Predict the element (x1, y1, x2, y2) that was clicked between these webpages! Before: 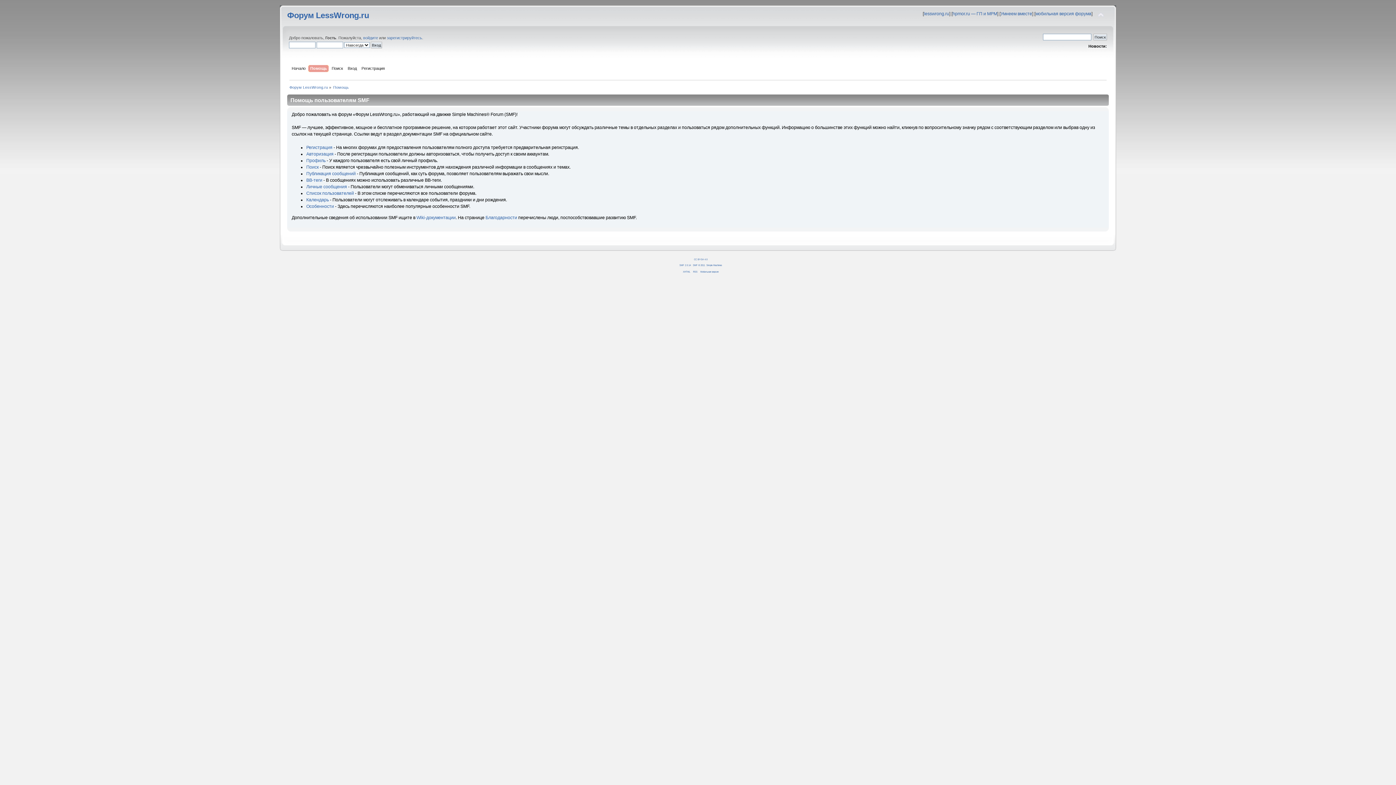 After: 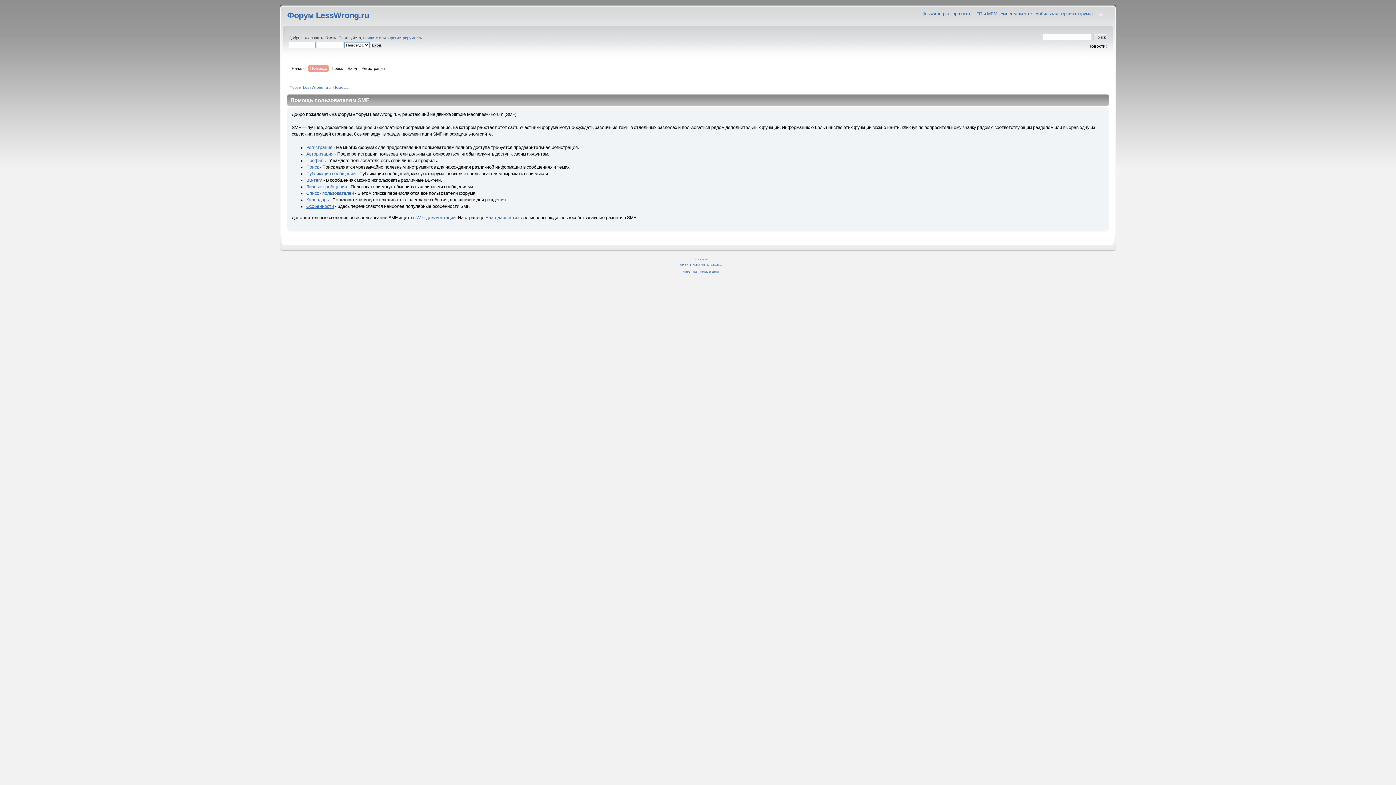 Action: bbox: (306, 204, 333, 209) label: Особенности